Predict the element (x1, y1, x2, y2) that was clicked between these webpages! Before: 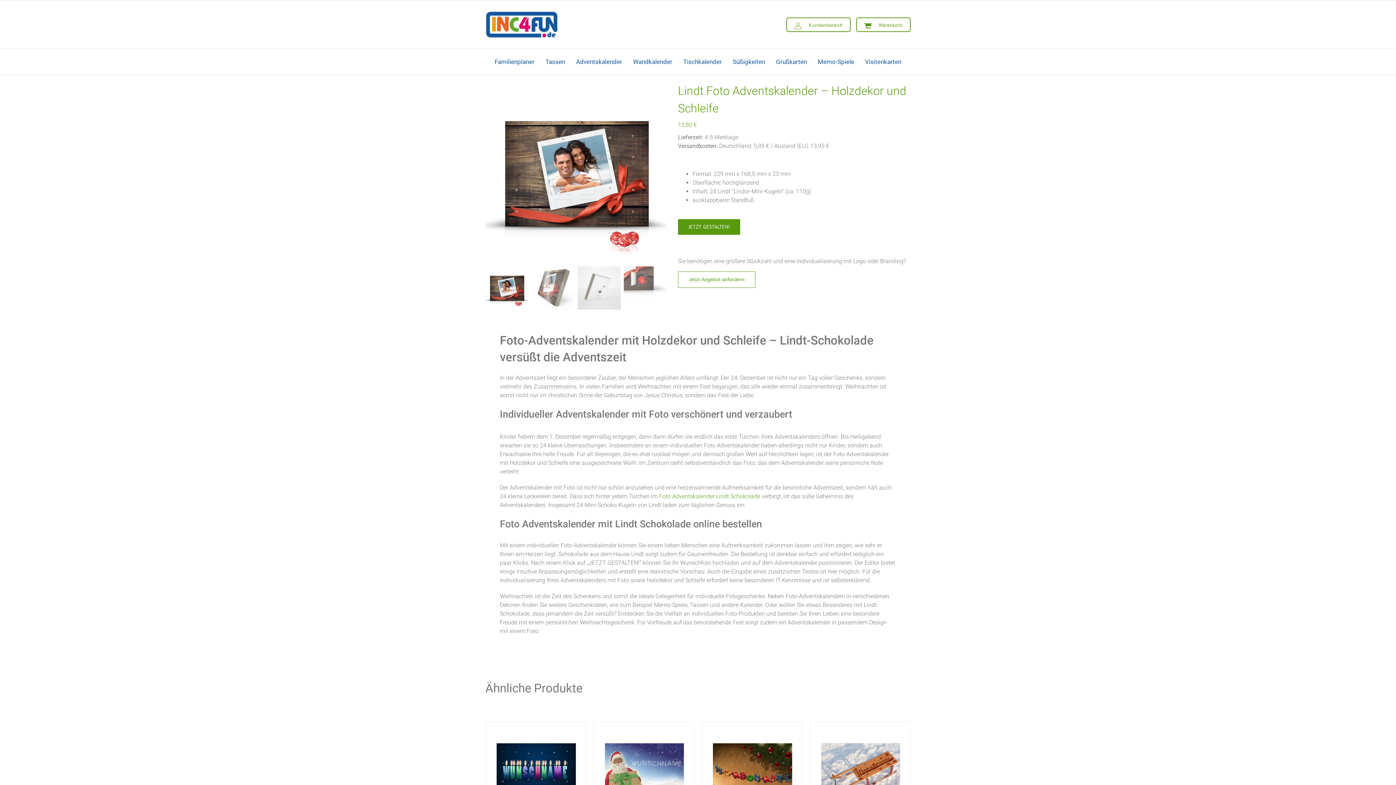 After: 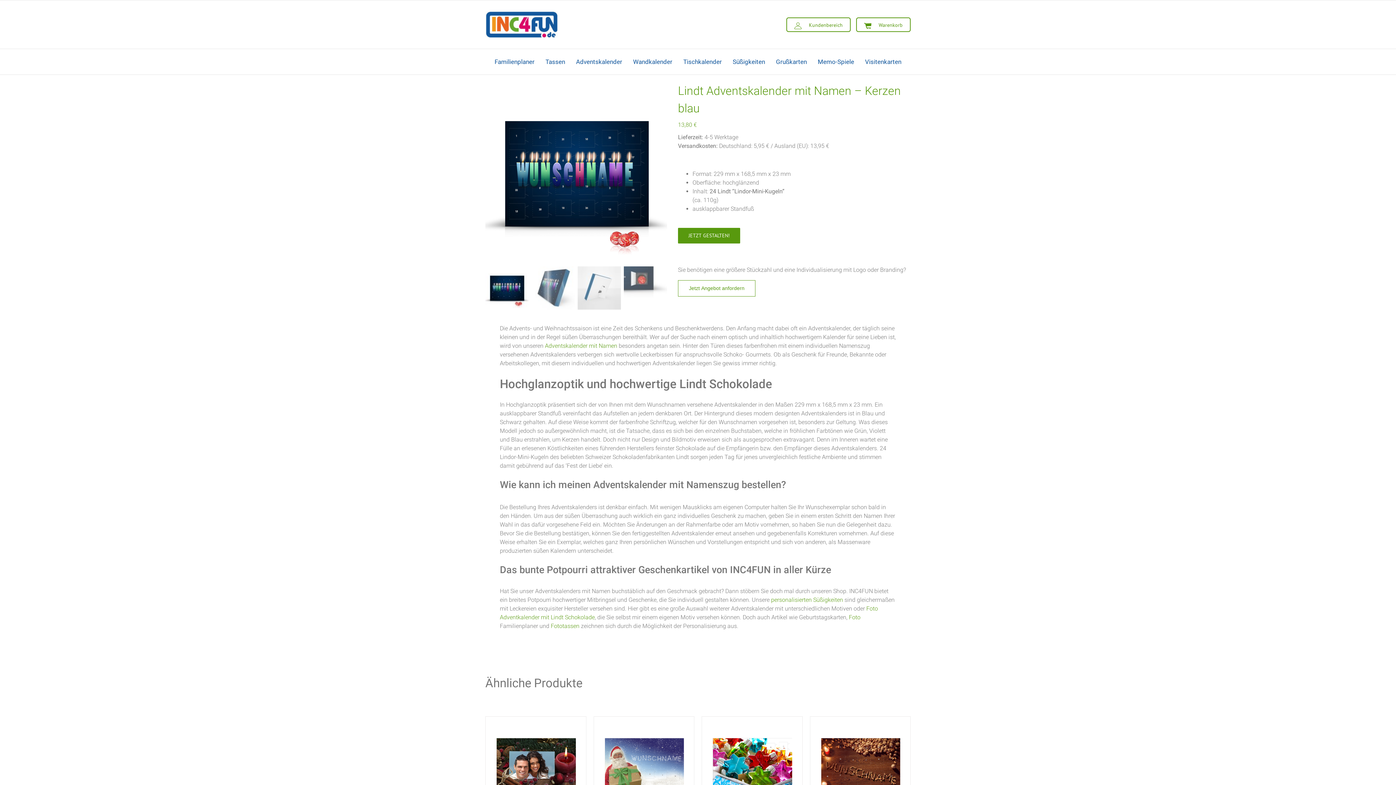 Action: bbox: (485, 722, 586, 822) label: Lindt Adventskalender mit Namen – Kerzen blau